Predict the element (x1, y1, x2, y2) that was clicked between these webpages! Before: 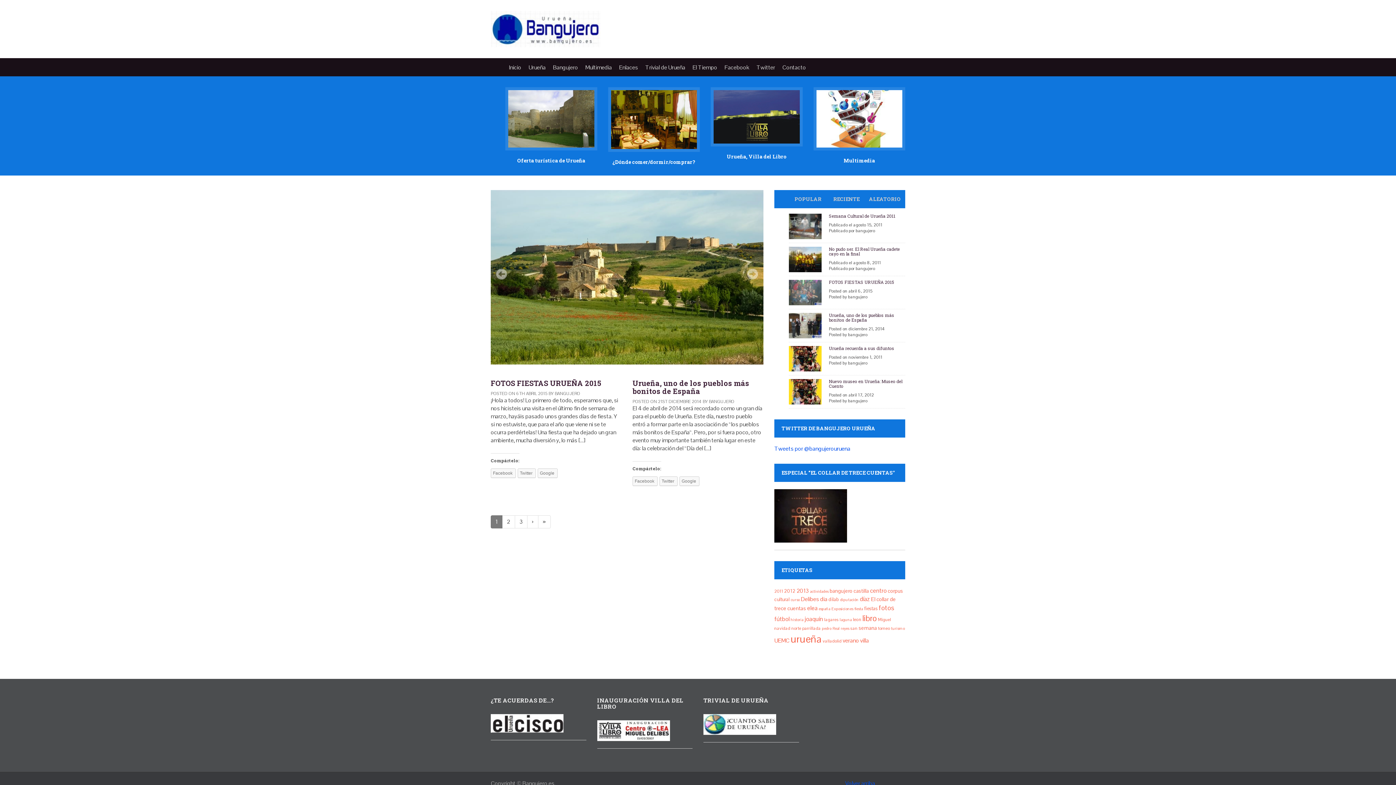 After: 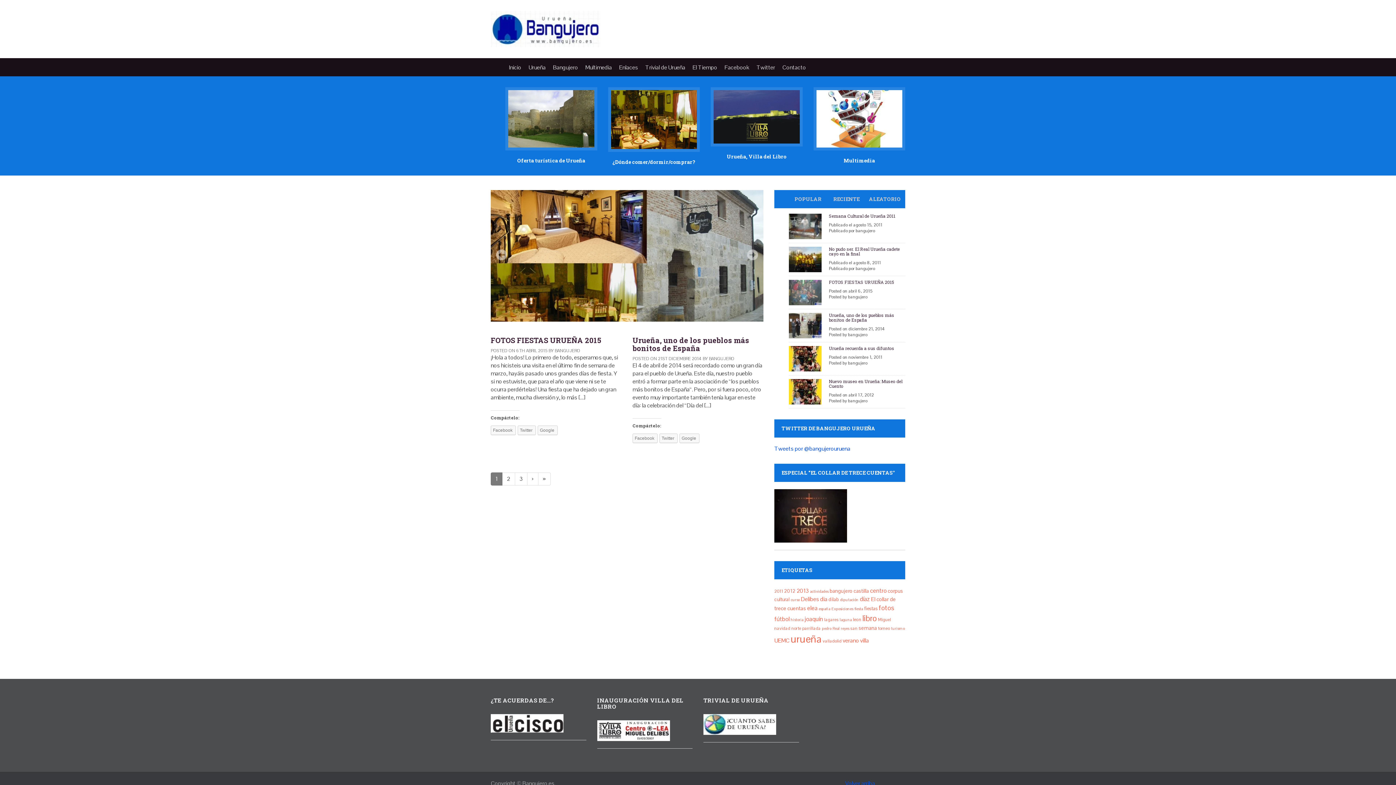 Action: bbox: (509, 63, 521, 71) label: Inicio